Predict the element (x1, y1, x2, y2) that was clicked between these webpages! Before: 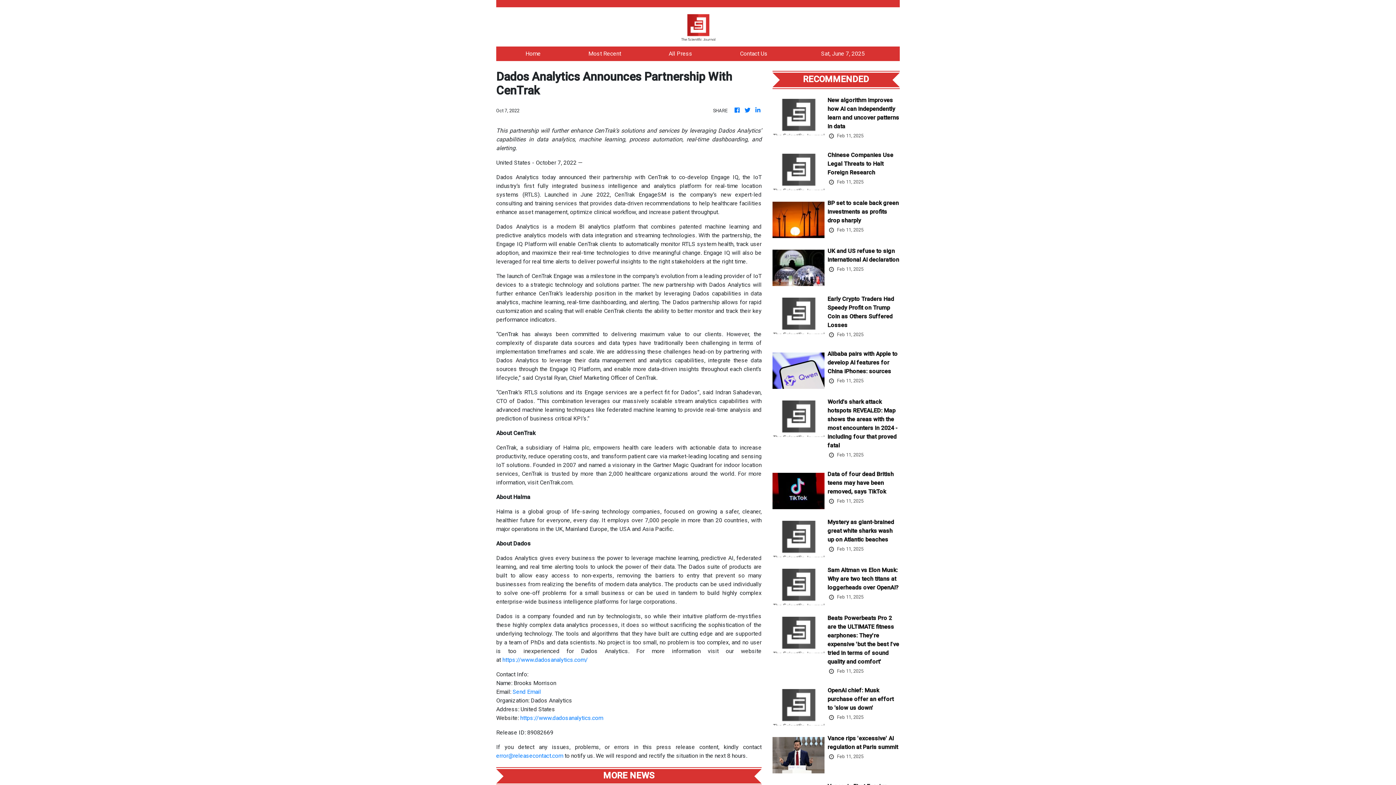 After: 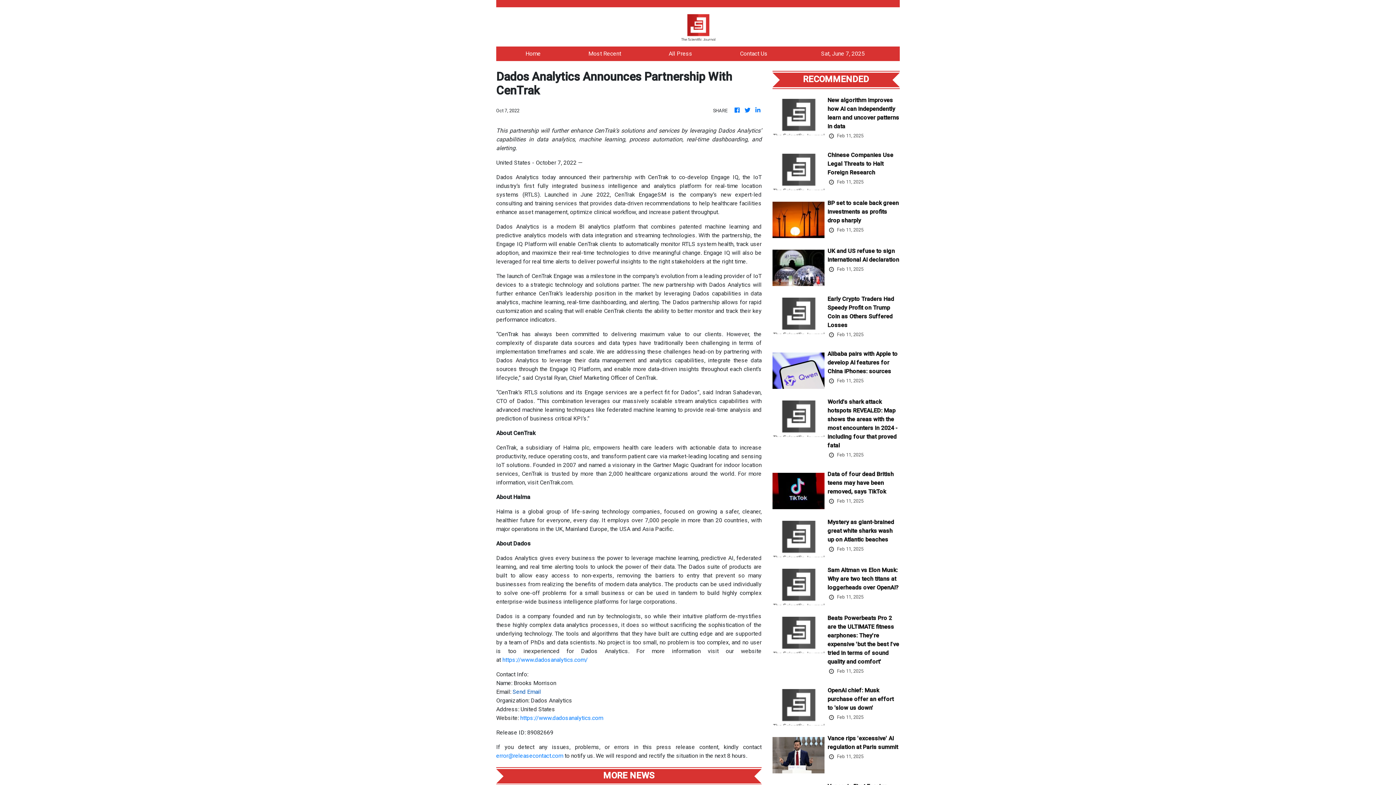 Action: label: Send Email bbox: (512, 688, 541, 695)